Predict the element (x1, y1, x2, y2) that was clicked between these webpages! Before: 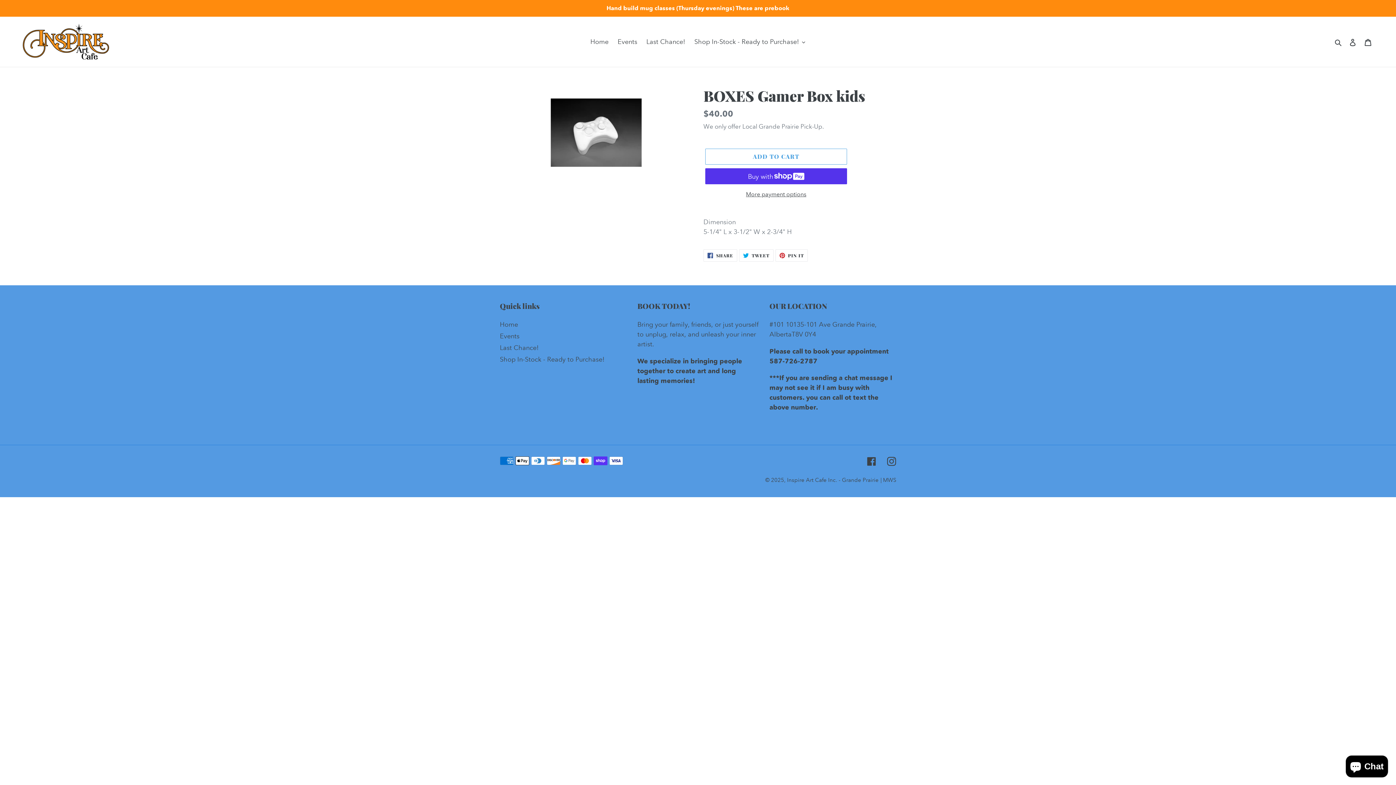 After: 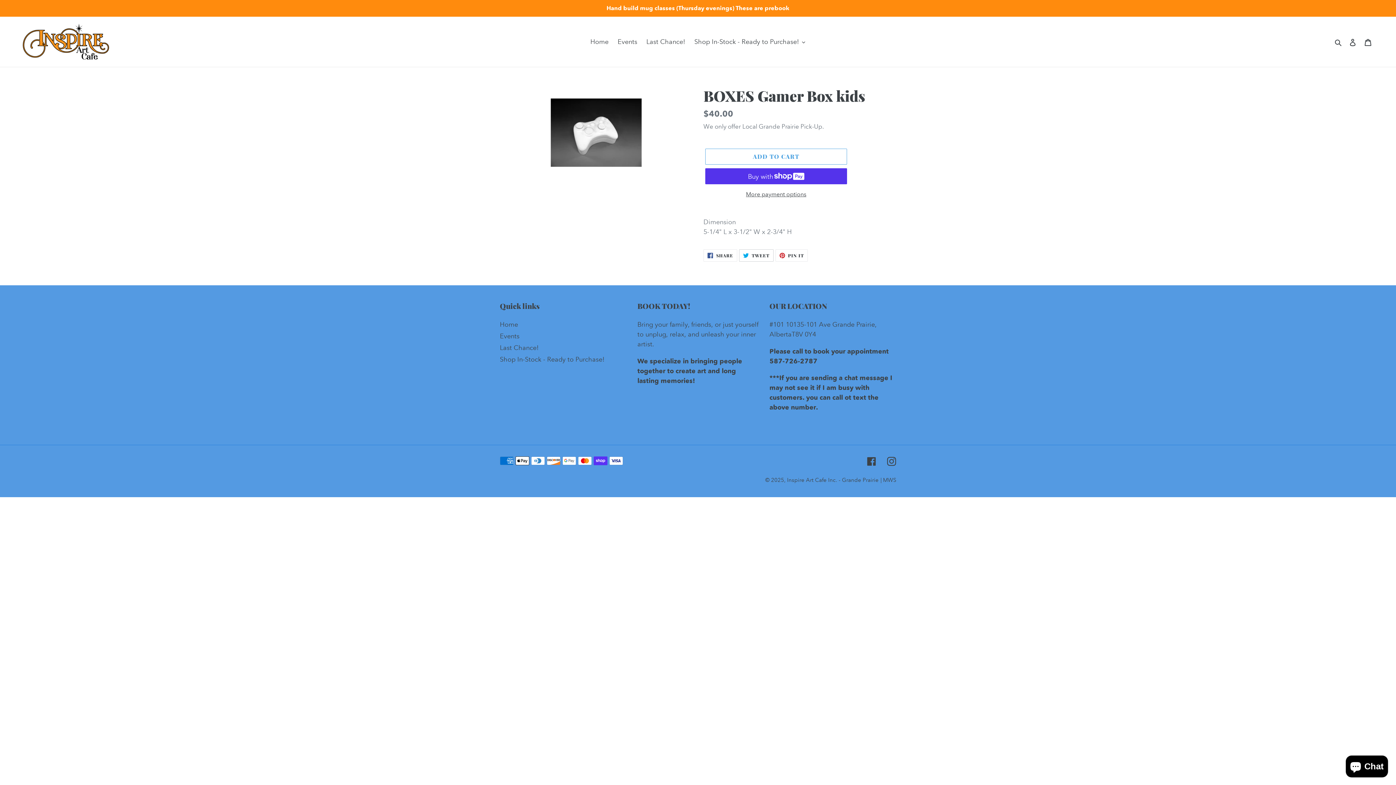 Action: label:  TWEET
TWEET ON TWITTER bbox: (739, 249, 773, 261)